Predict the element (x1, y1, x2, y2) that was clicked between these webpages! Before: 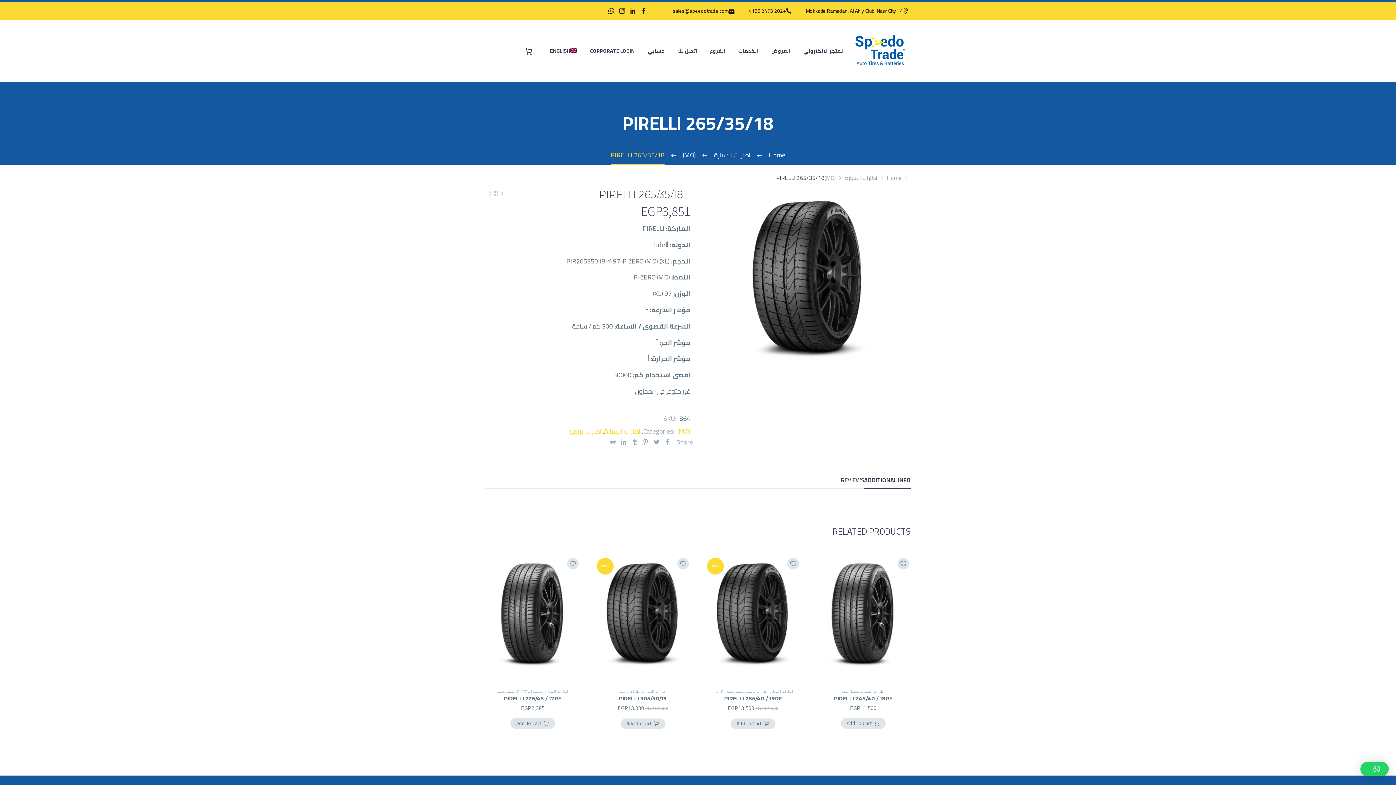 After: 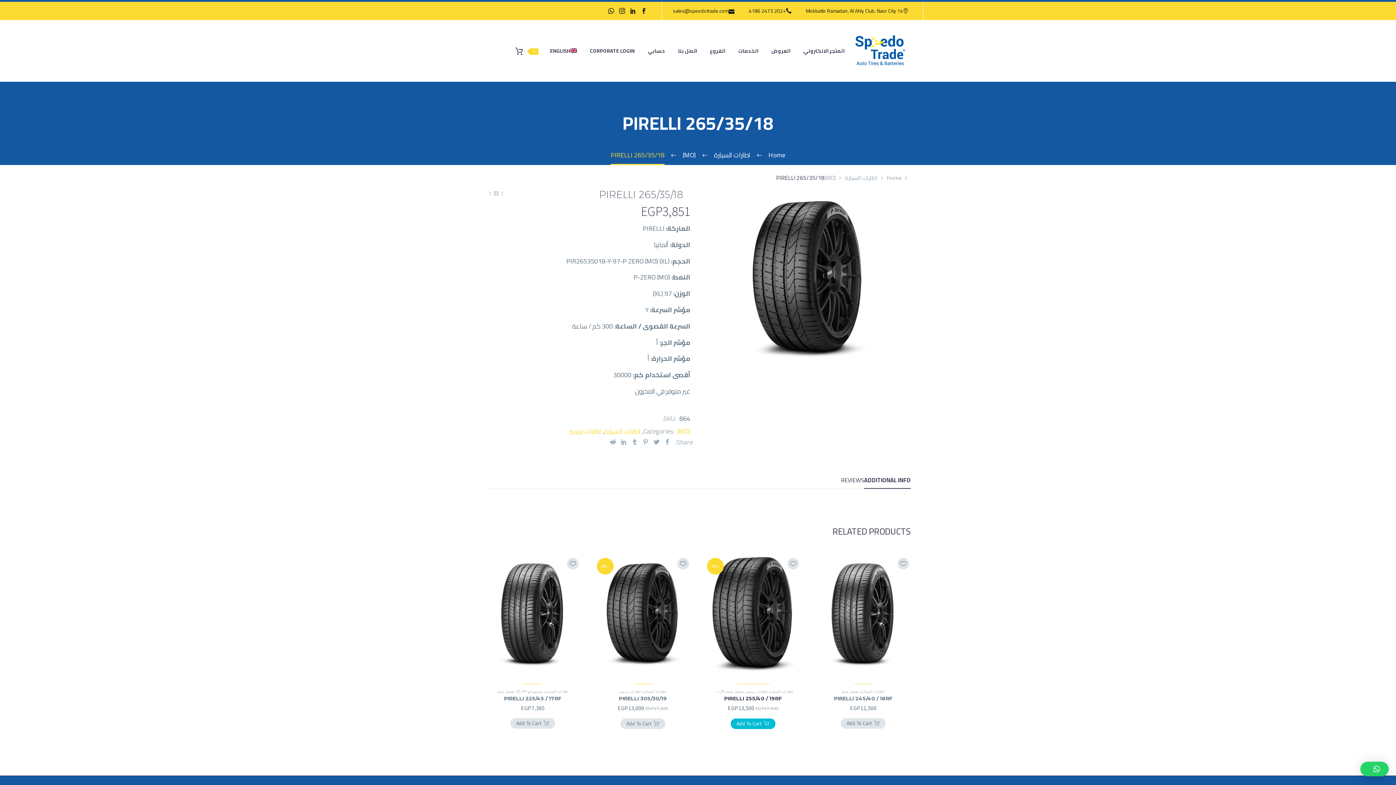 Action: label: Add PIRELLI 255/40 / 19RF to your cart bbox: (730, 718, 775, 729)